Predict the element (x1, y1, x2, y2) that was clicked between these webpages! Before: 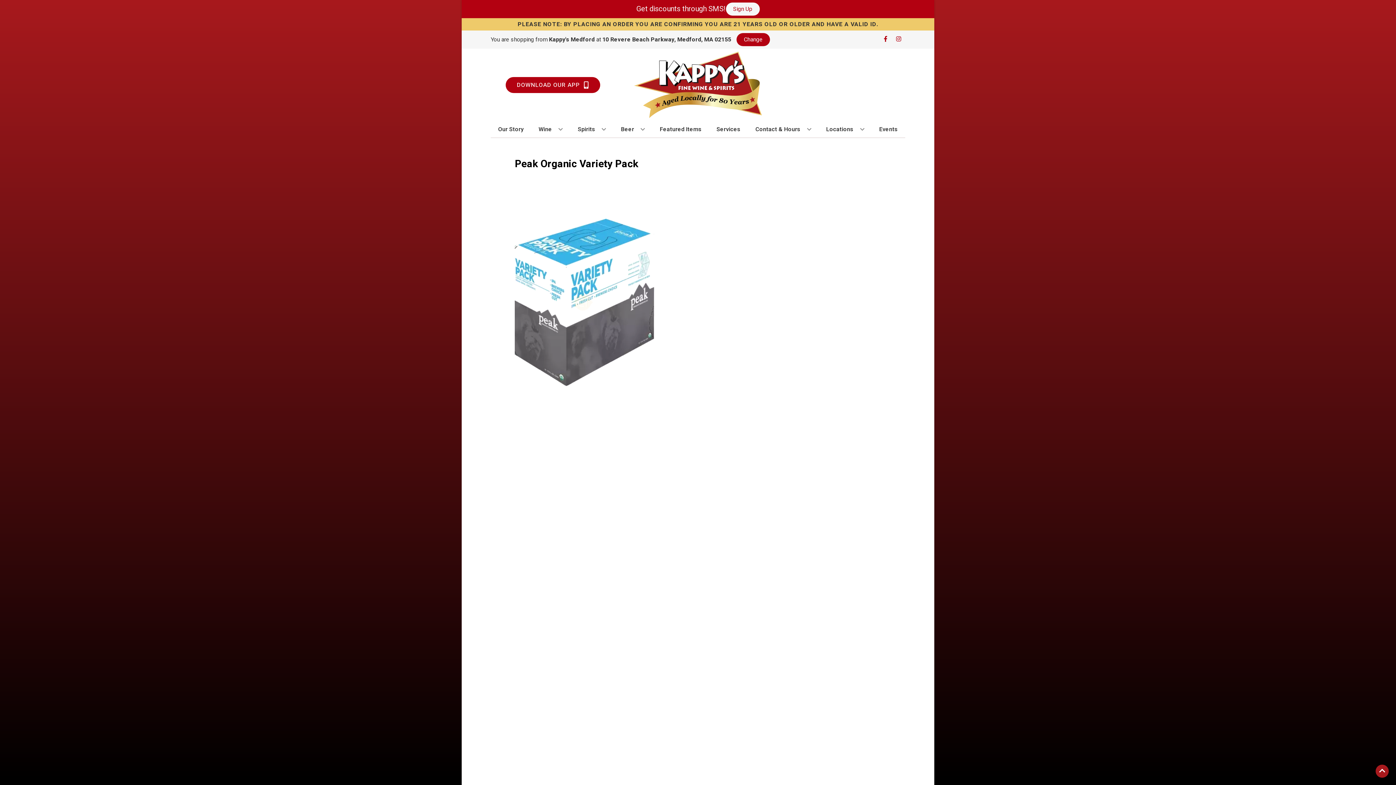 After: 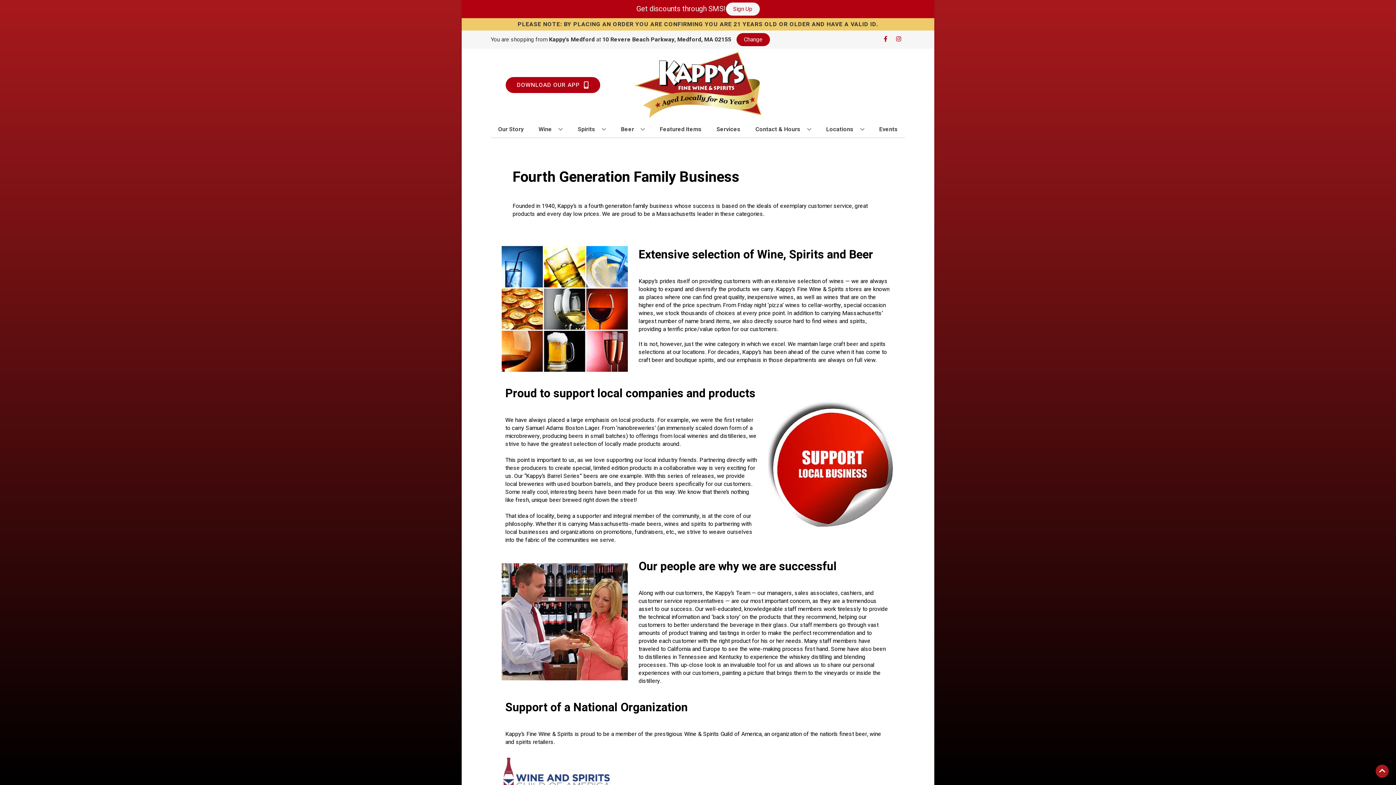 Action: label: Our Story bbox: (495, 121, 526, 137)